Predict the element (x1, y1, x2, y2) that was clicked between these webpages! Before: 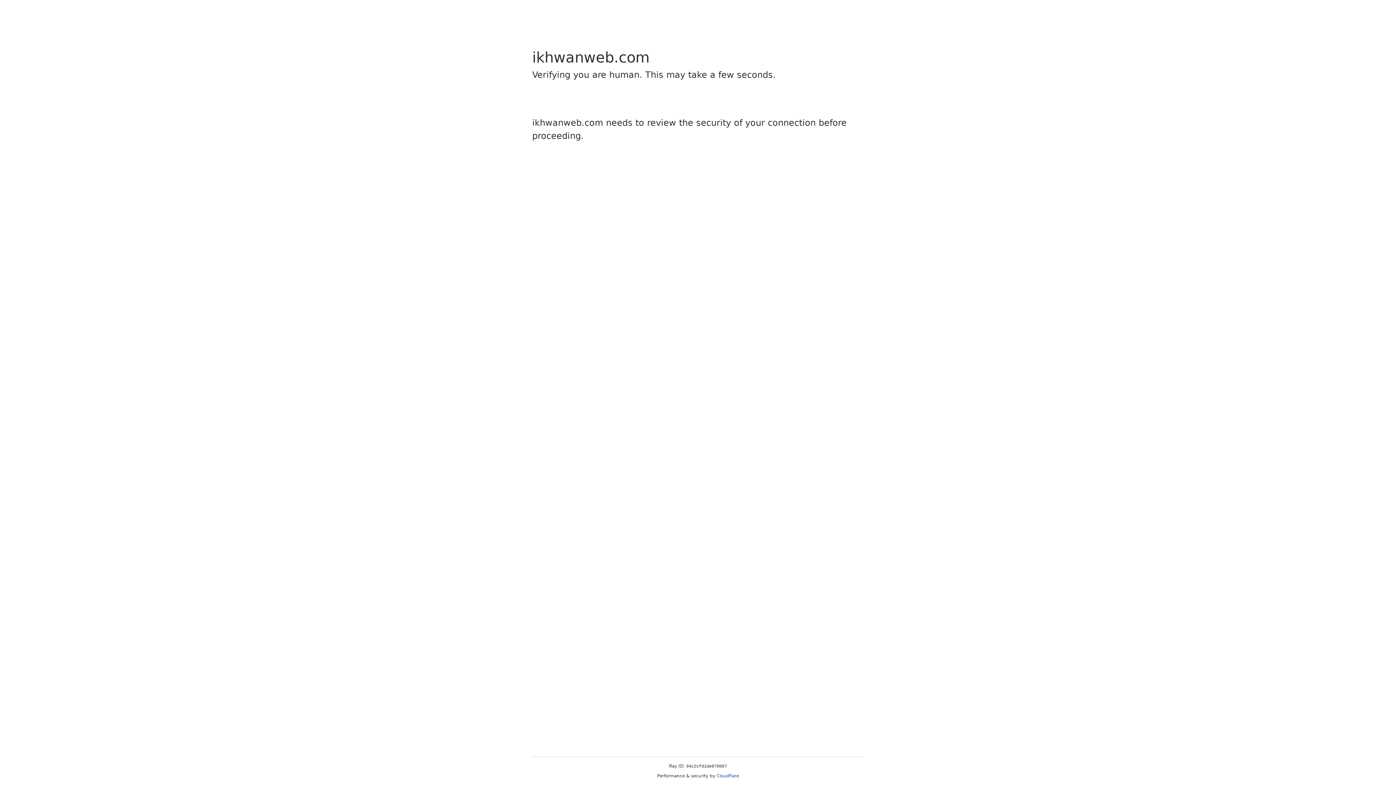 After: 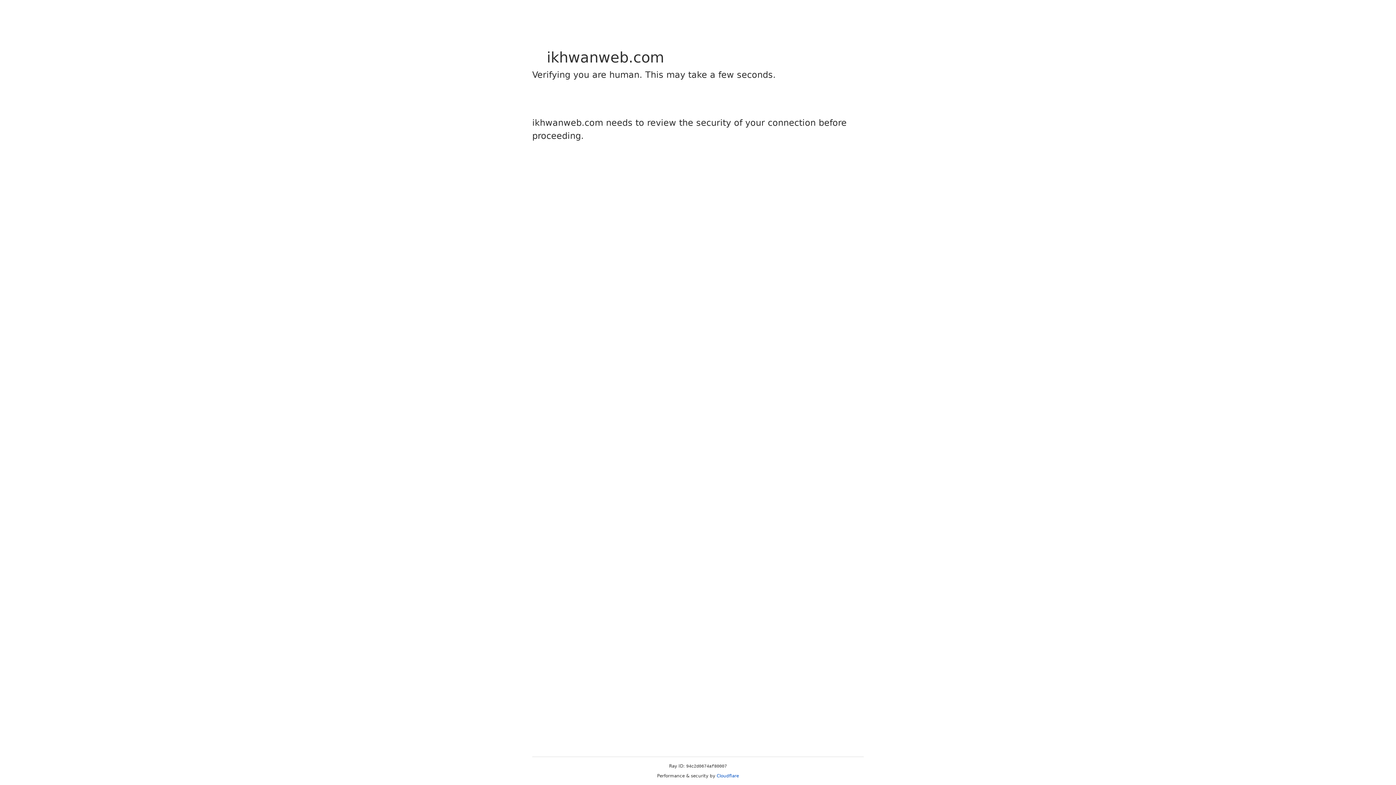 Action: label: Cloudflare bbox: (716, 773, 739, 778)